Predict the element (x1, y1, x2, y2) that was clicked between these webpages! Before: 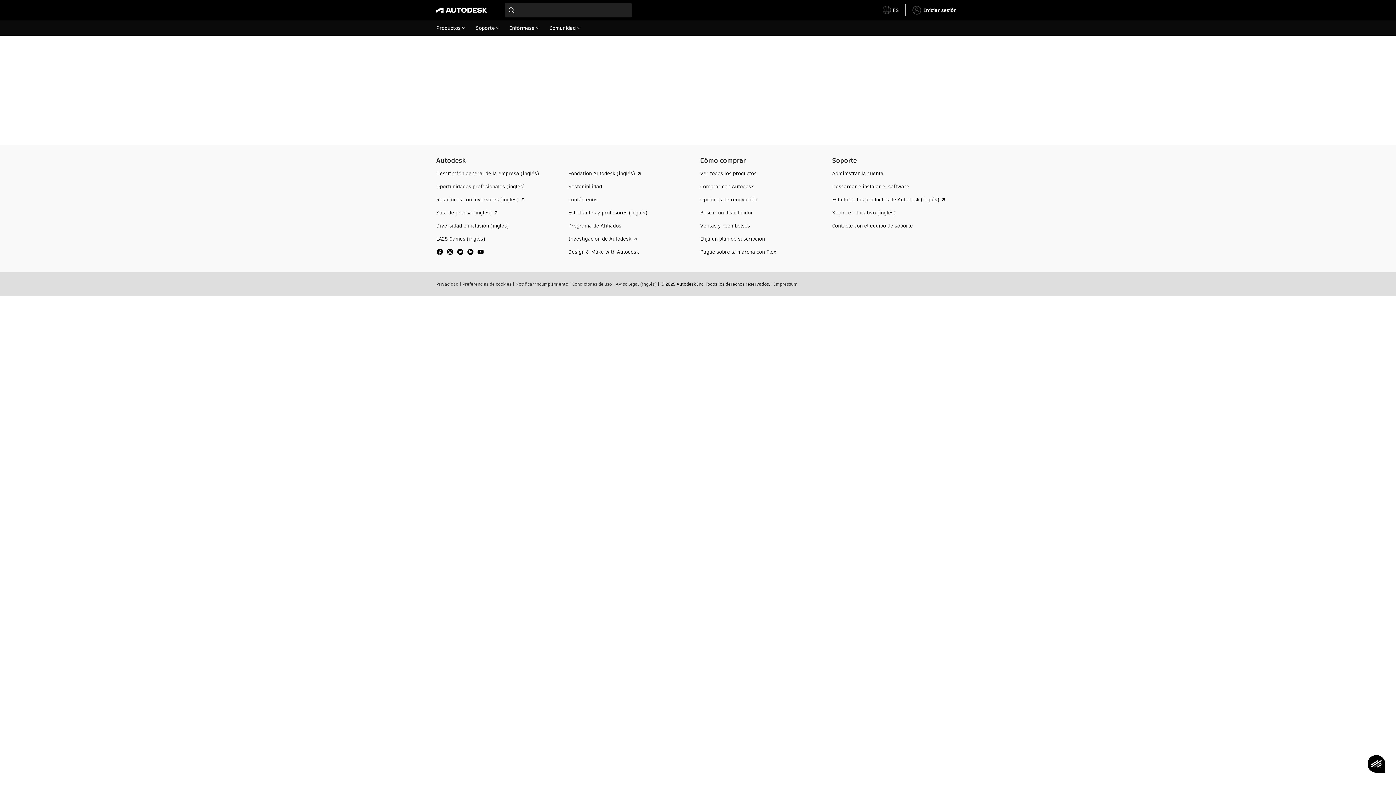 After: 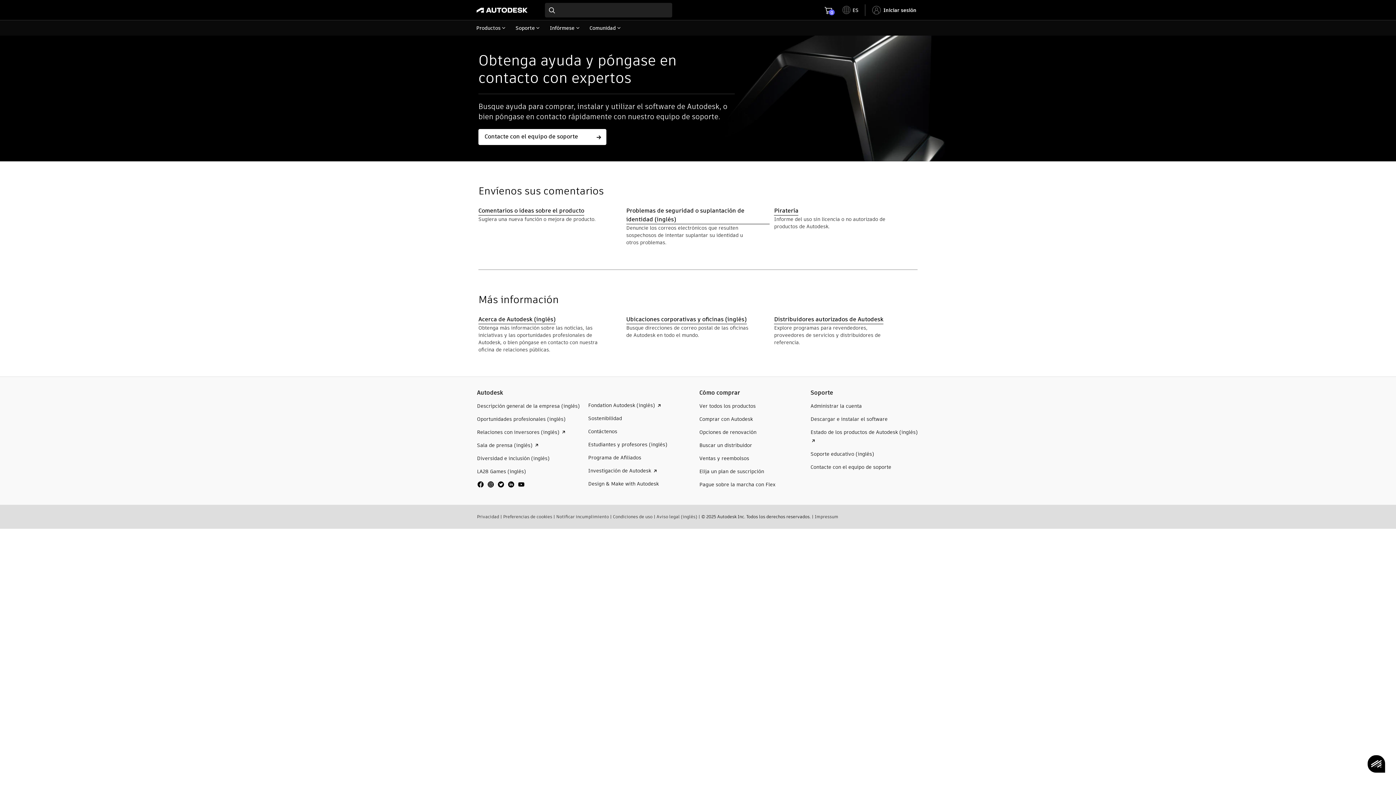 Action: bbox: (568, 196, 597, 203) label: Contáctenos